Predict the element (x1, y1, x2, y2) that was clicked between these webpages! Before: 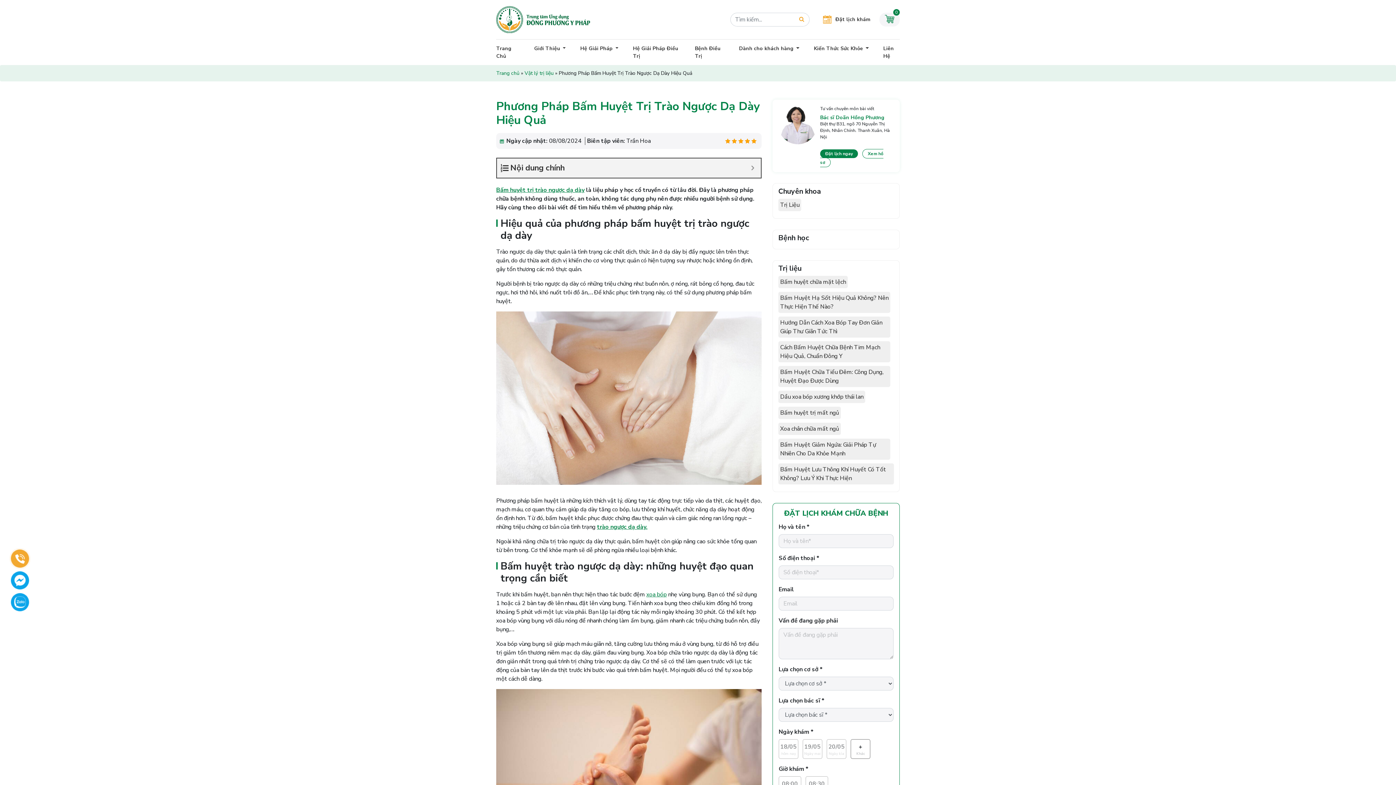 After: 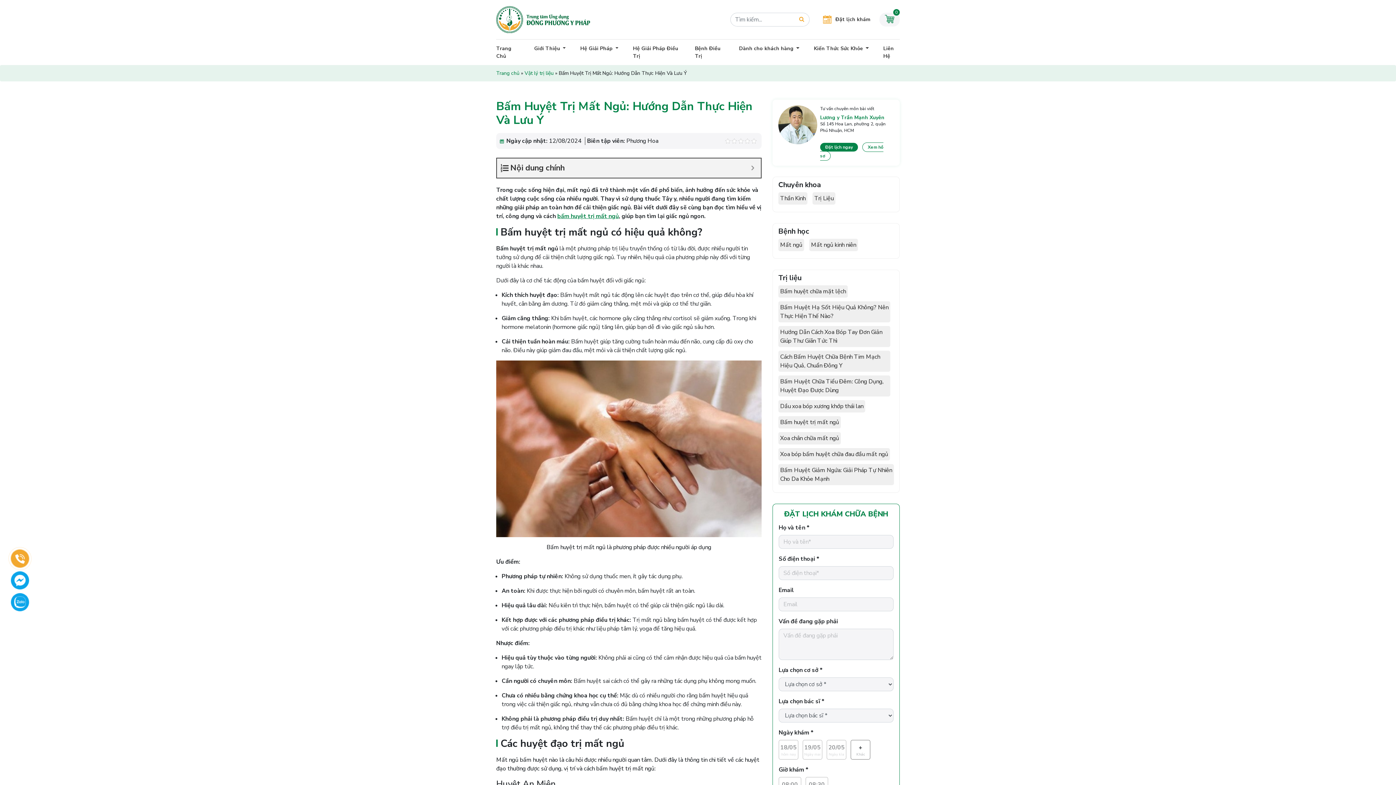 Action: bbox: (780, 408, 839, 416) label: Bấm huyệt trị mất ngủ